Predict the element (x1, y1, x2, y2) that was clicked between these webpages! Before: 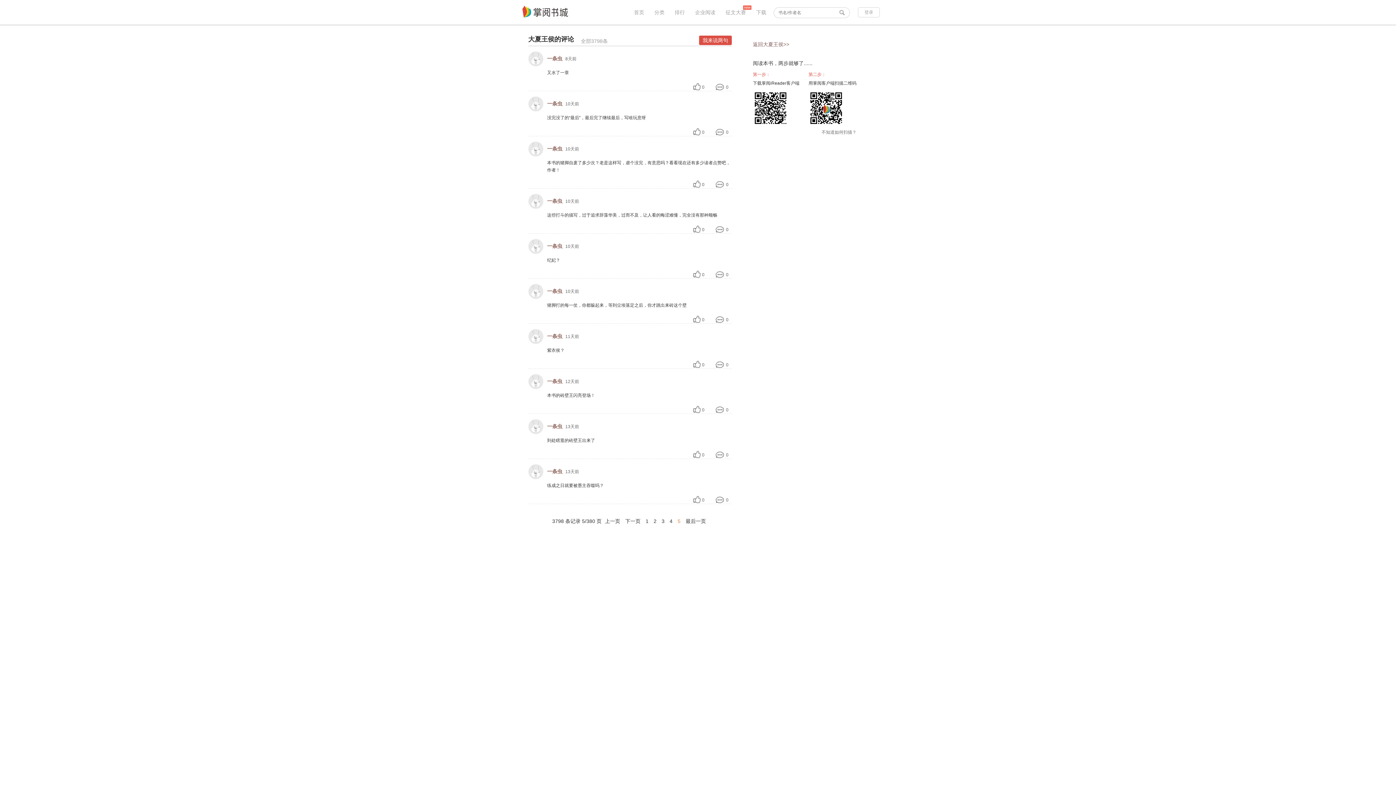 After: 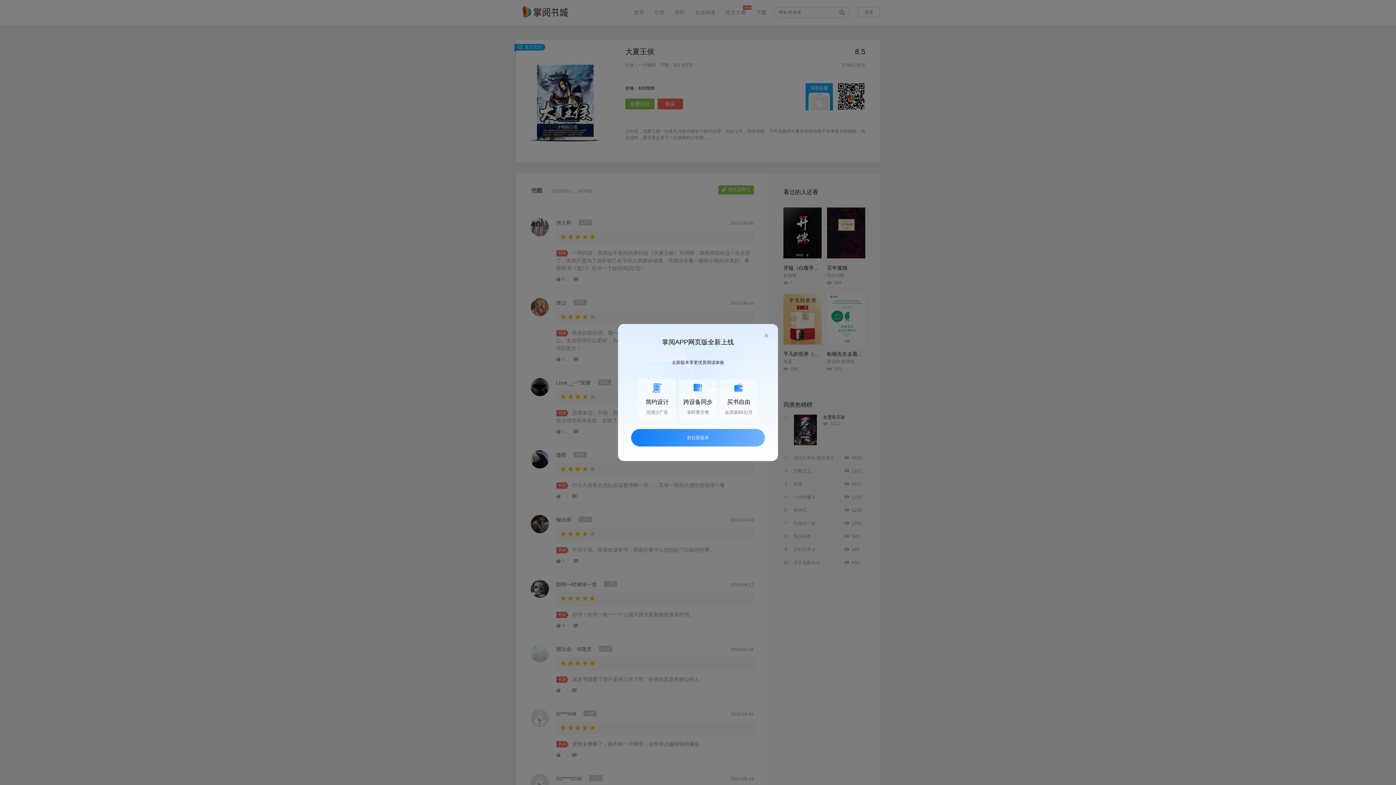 Action: bbox: (753, 41, 789, 47) label: 返回大夏王侯>>